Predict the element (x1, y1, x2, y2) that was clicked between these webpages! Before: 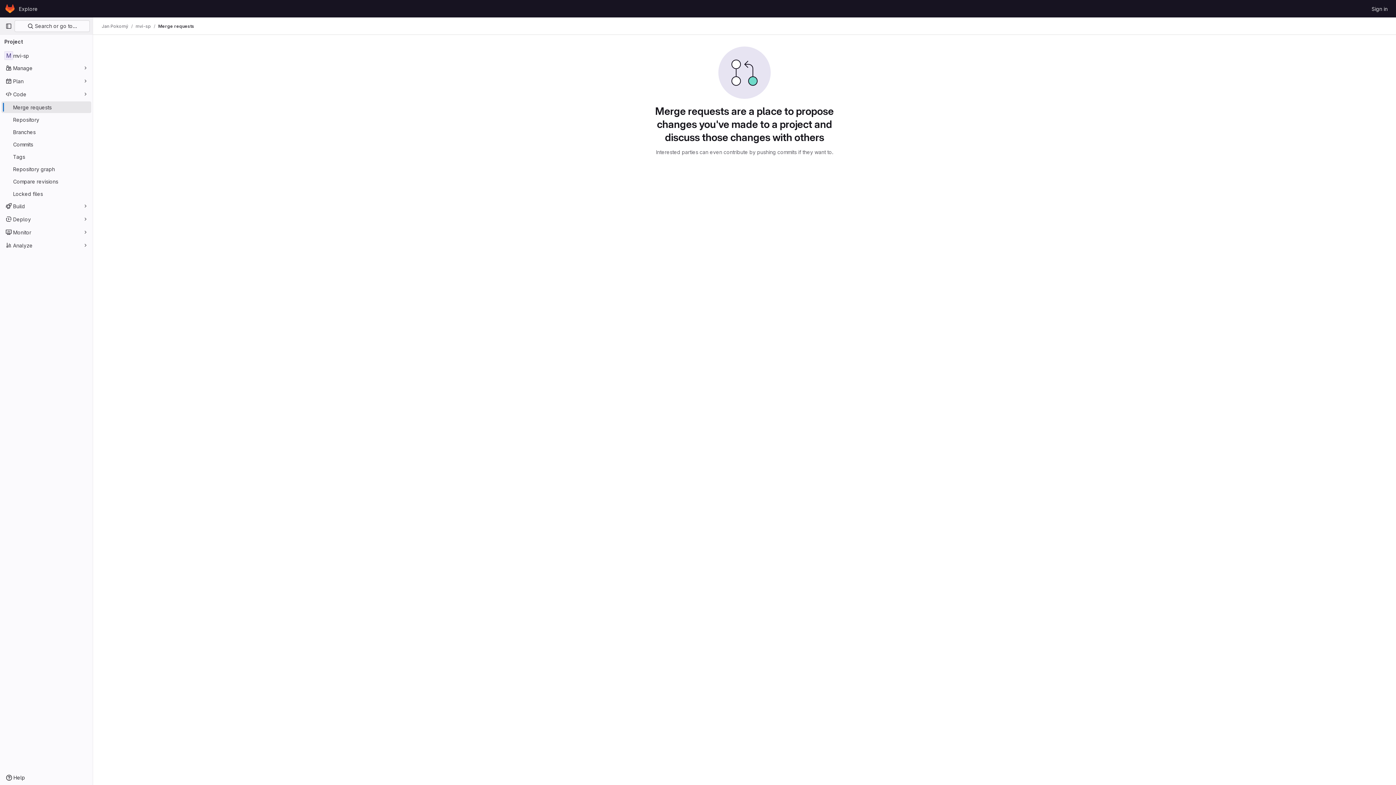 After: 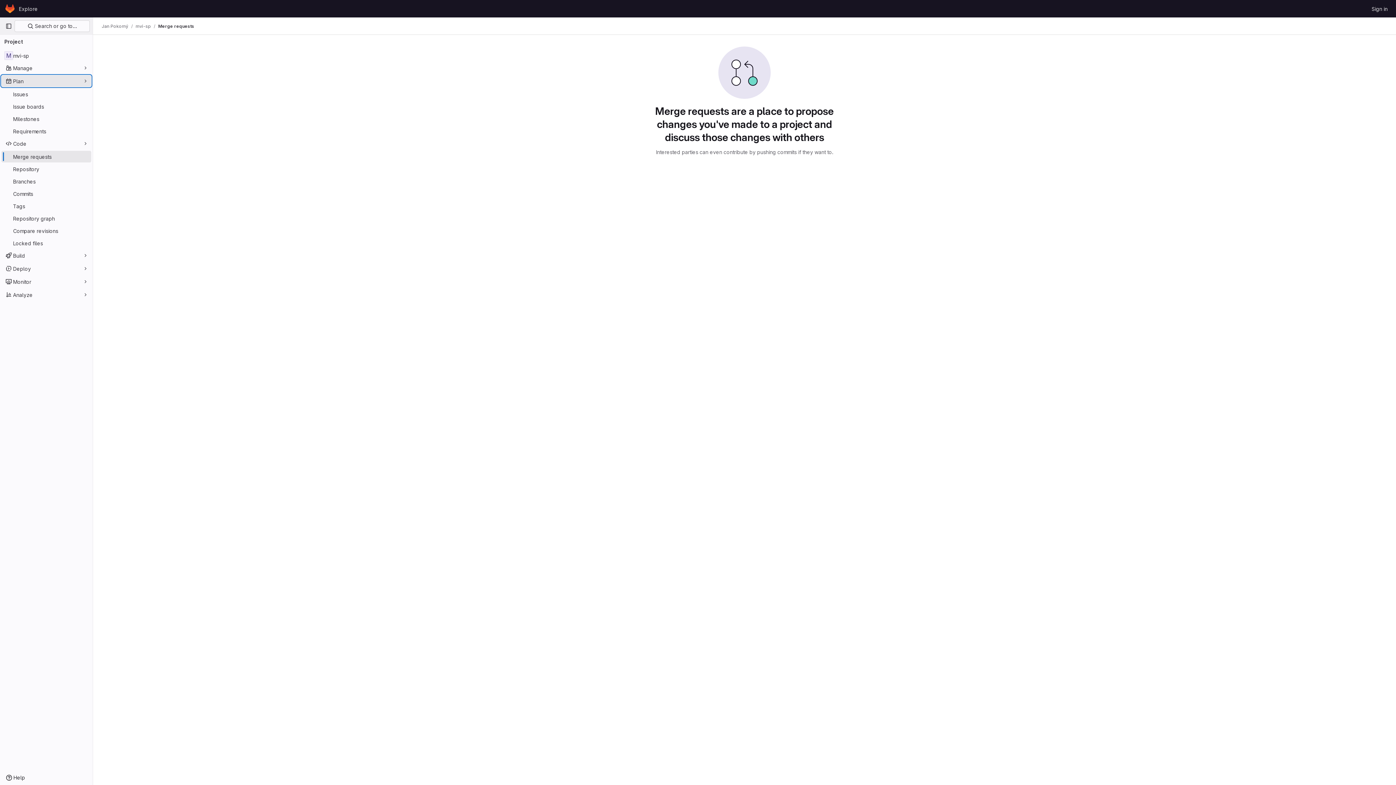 Action: label: Plan bbox: (1, 75, 91, 86)